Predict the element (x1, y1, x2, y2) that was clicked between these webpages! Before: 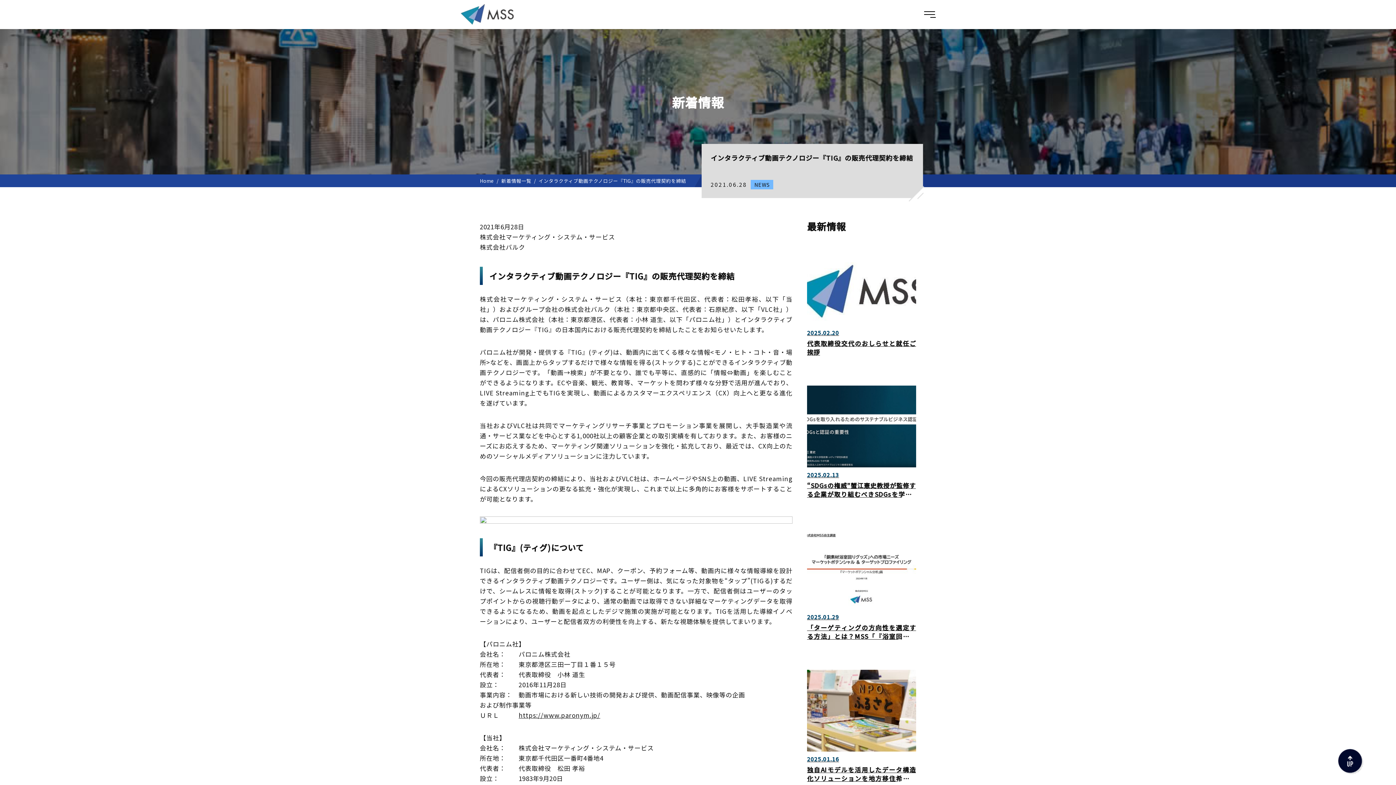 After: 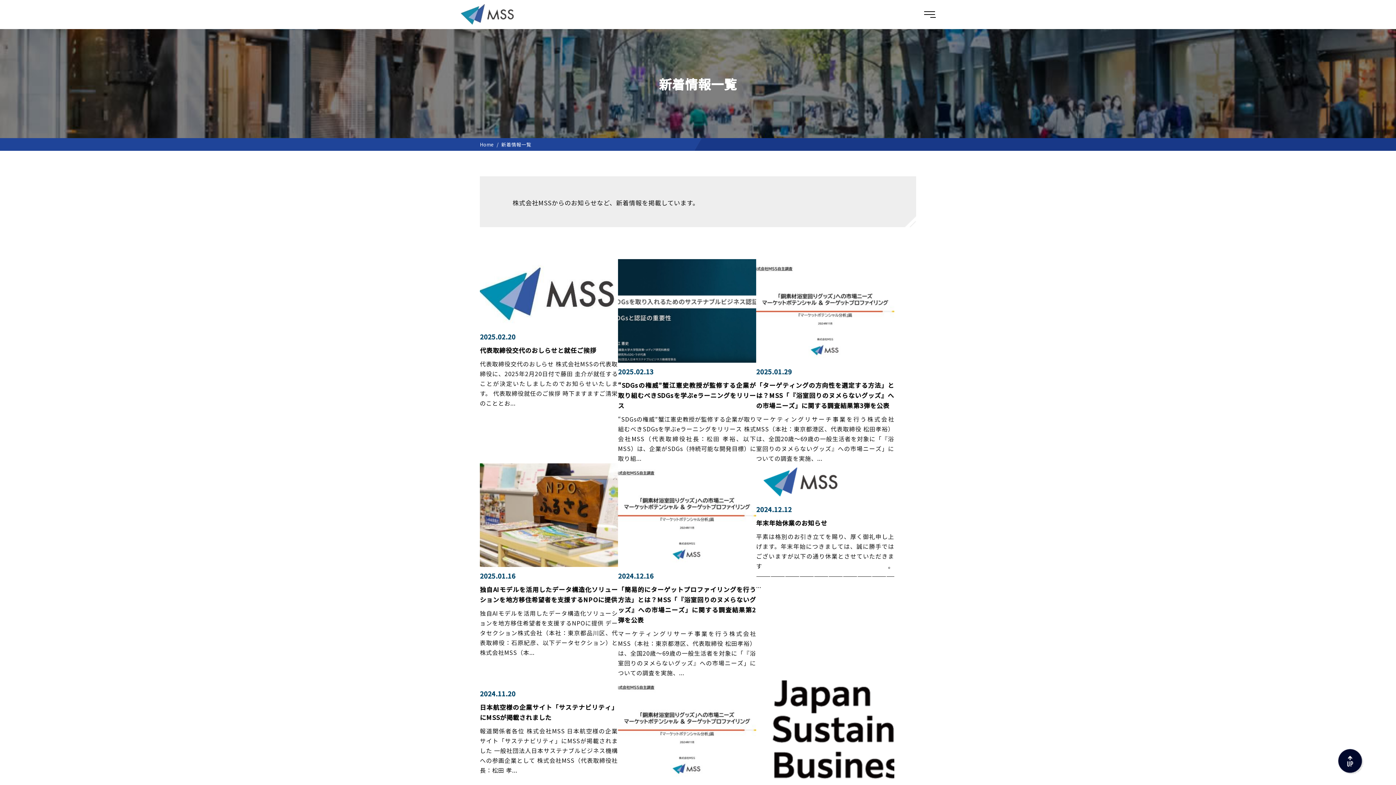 Action: label: 新着情報一覧 bbox: (501, 178, 531, 183)